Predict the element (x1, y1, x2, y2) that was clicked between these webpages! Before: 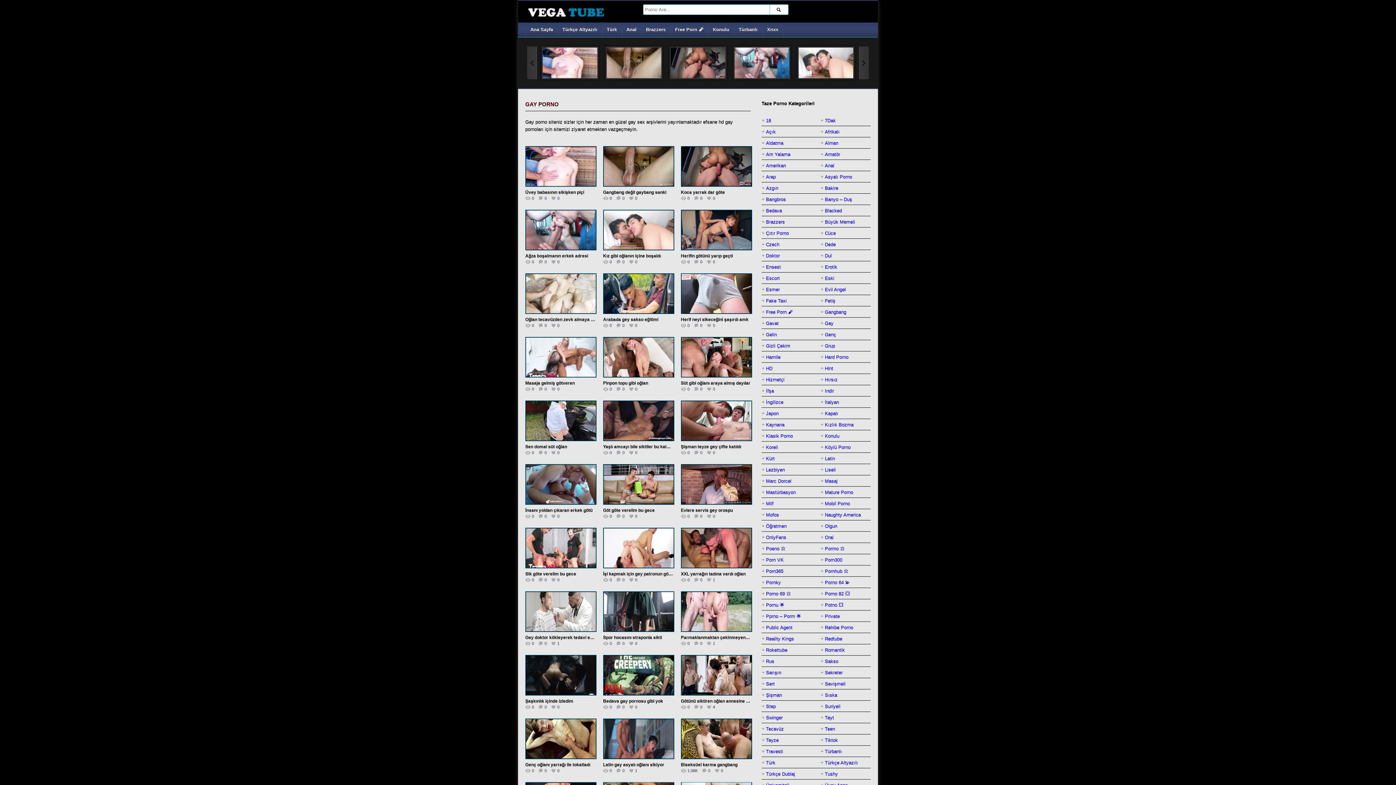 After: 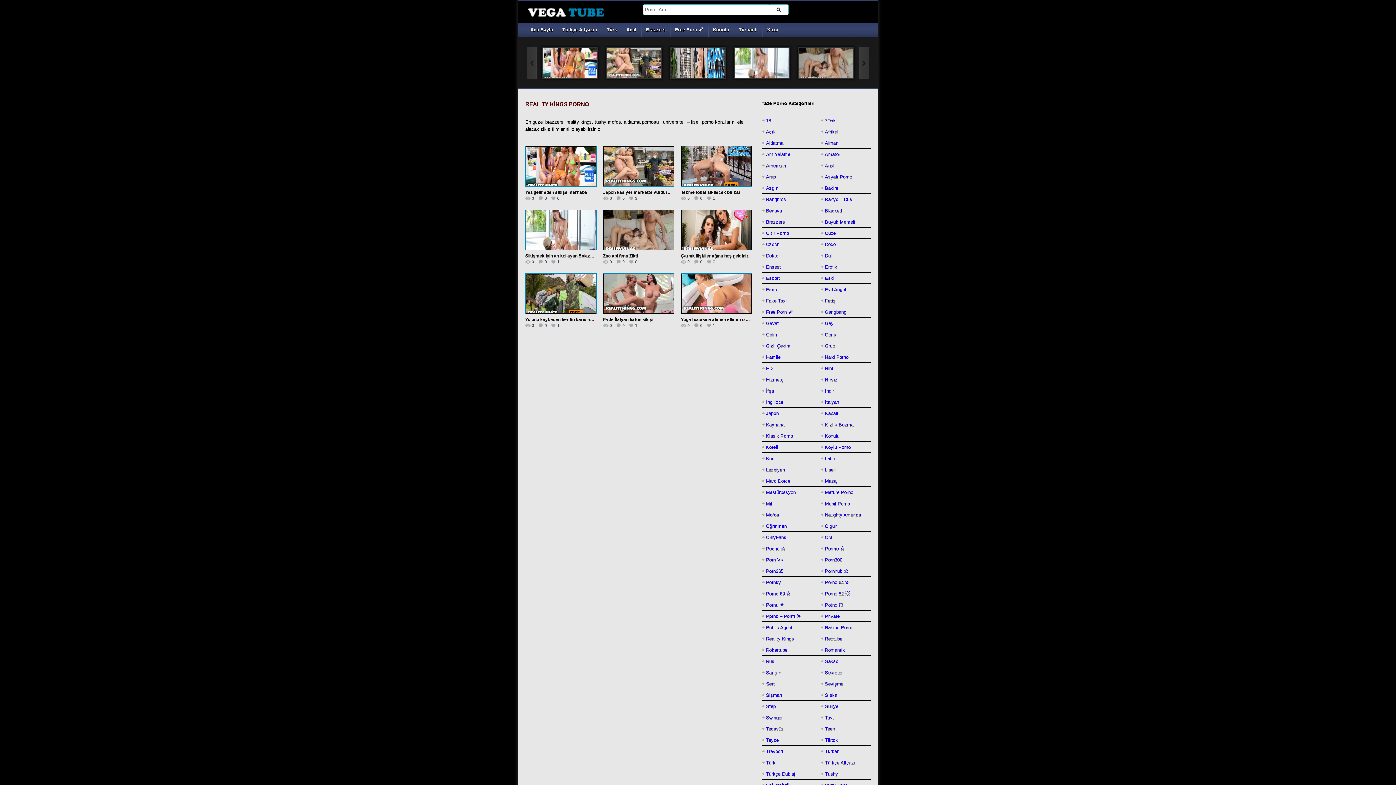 Action: bbox: (766, 633, 794, 644) label: Reality Kings